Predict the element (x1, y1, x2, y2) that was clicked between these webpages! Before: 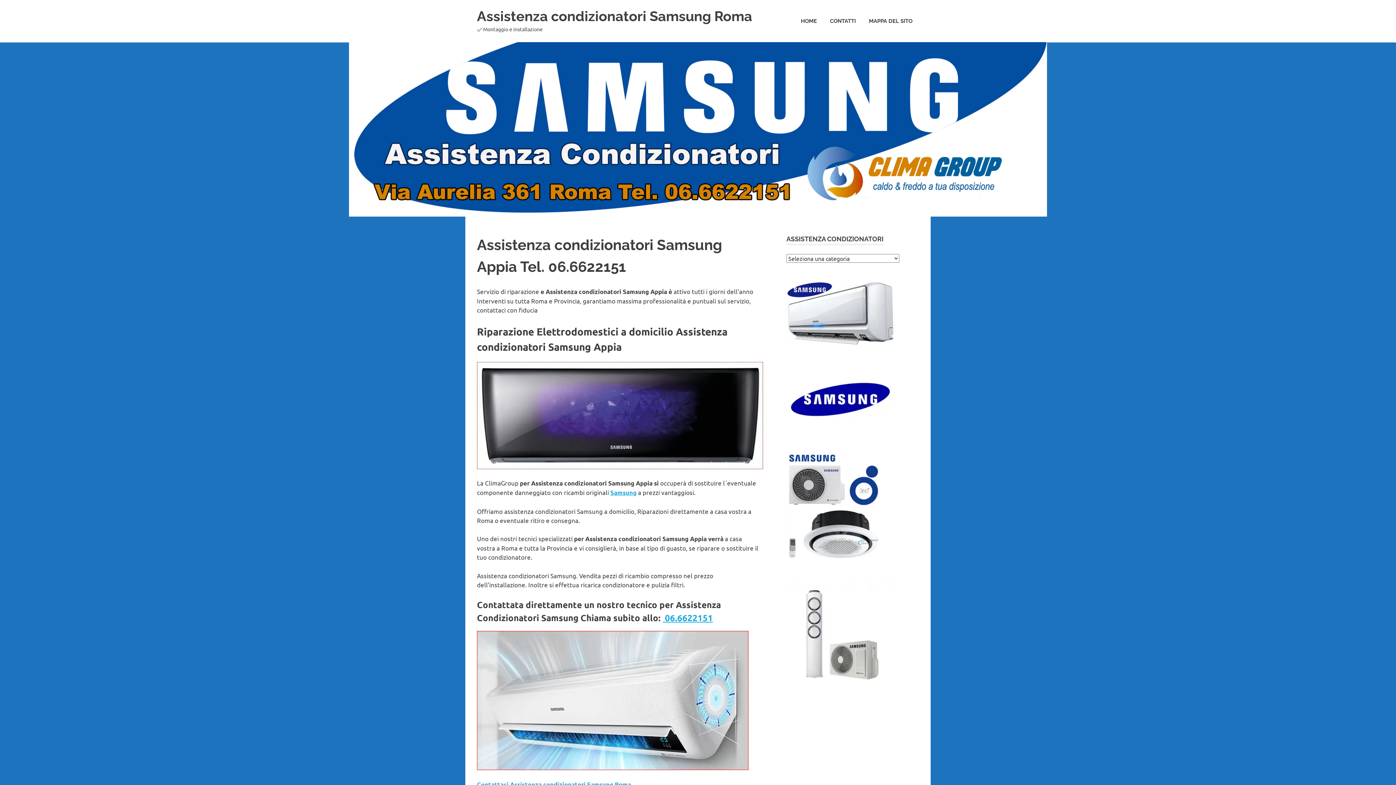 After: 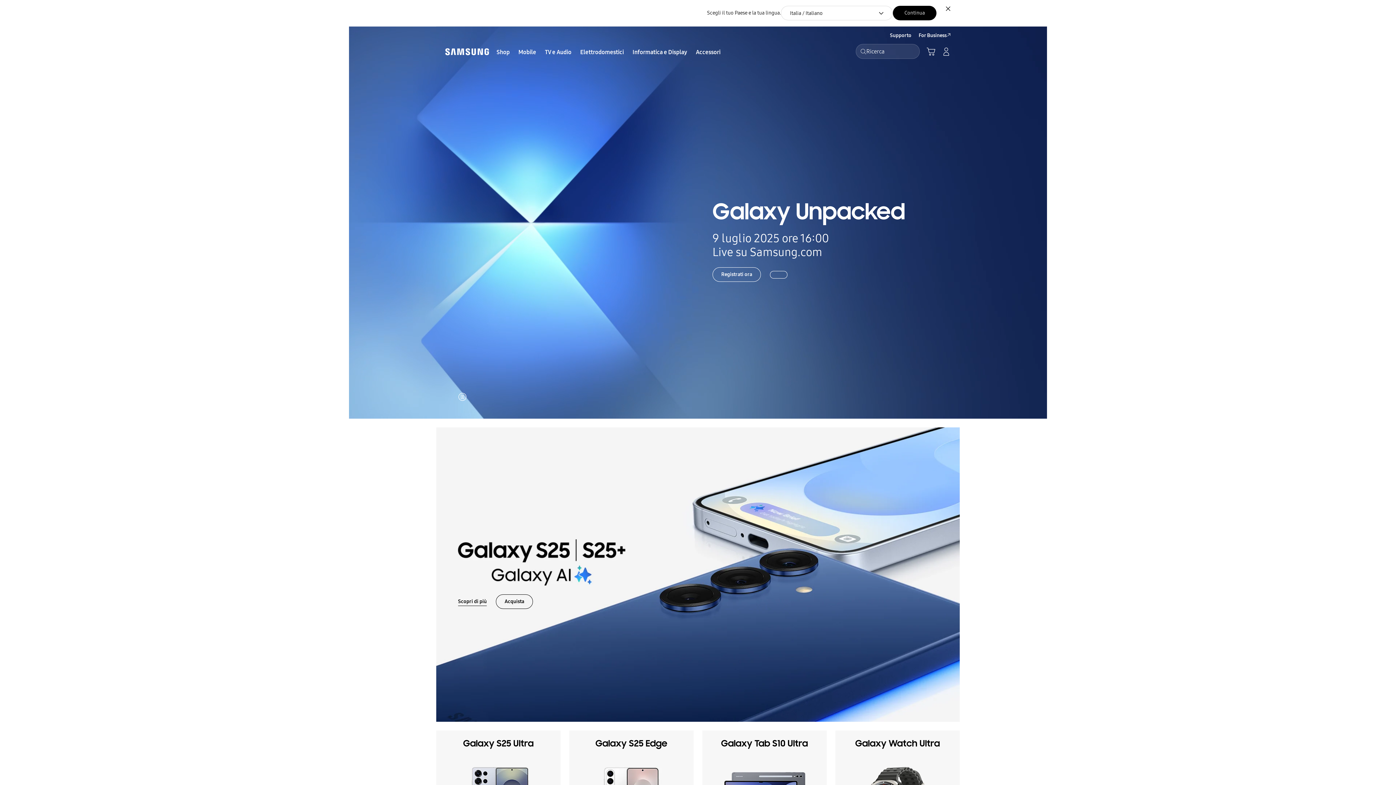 Action: bbox: (610, 489, 636, 496) label: Samsung